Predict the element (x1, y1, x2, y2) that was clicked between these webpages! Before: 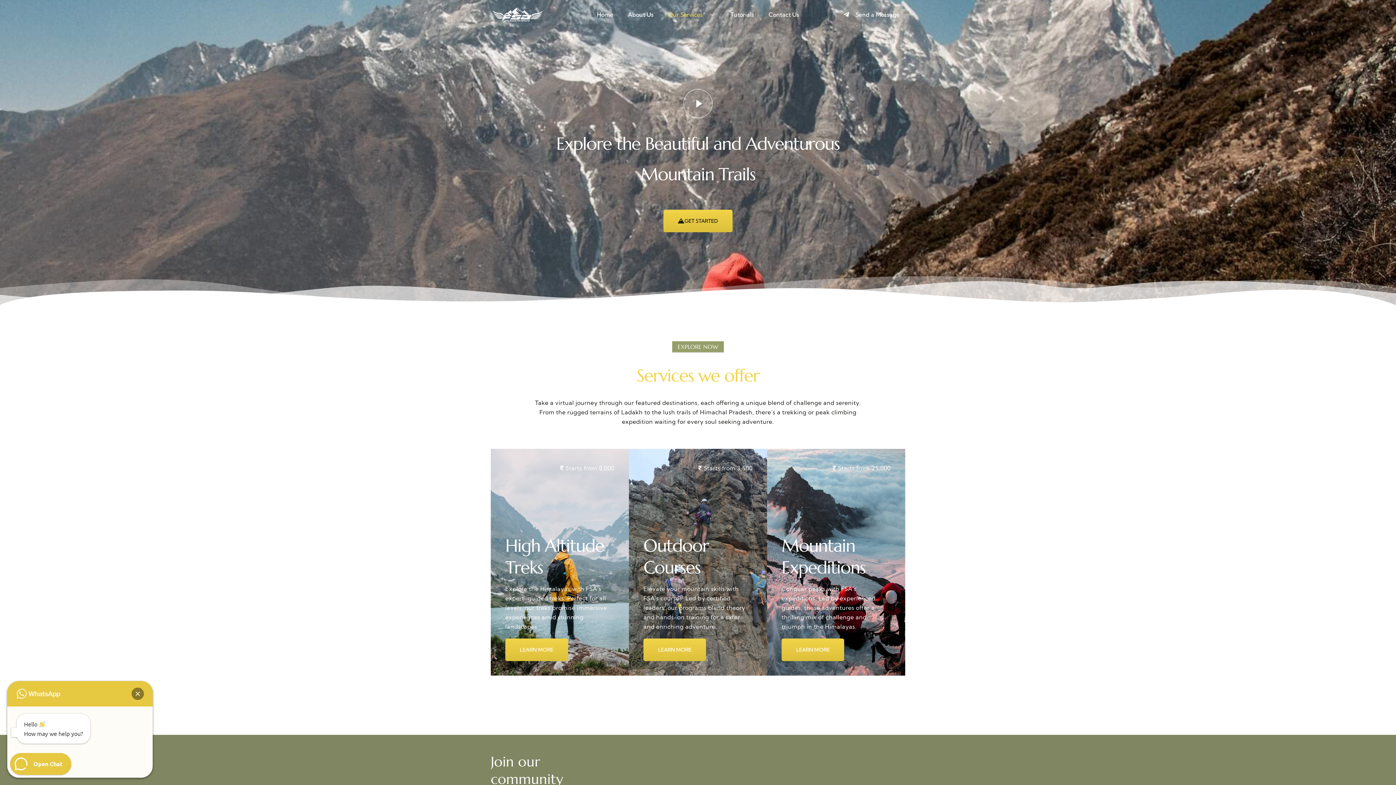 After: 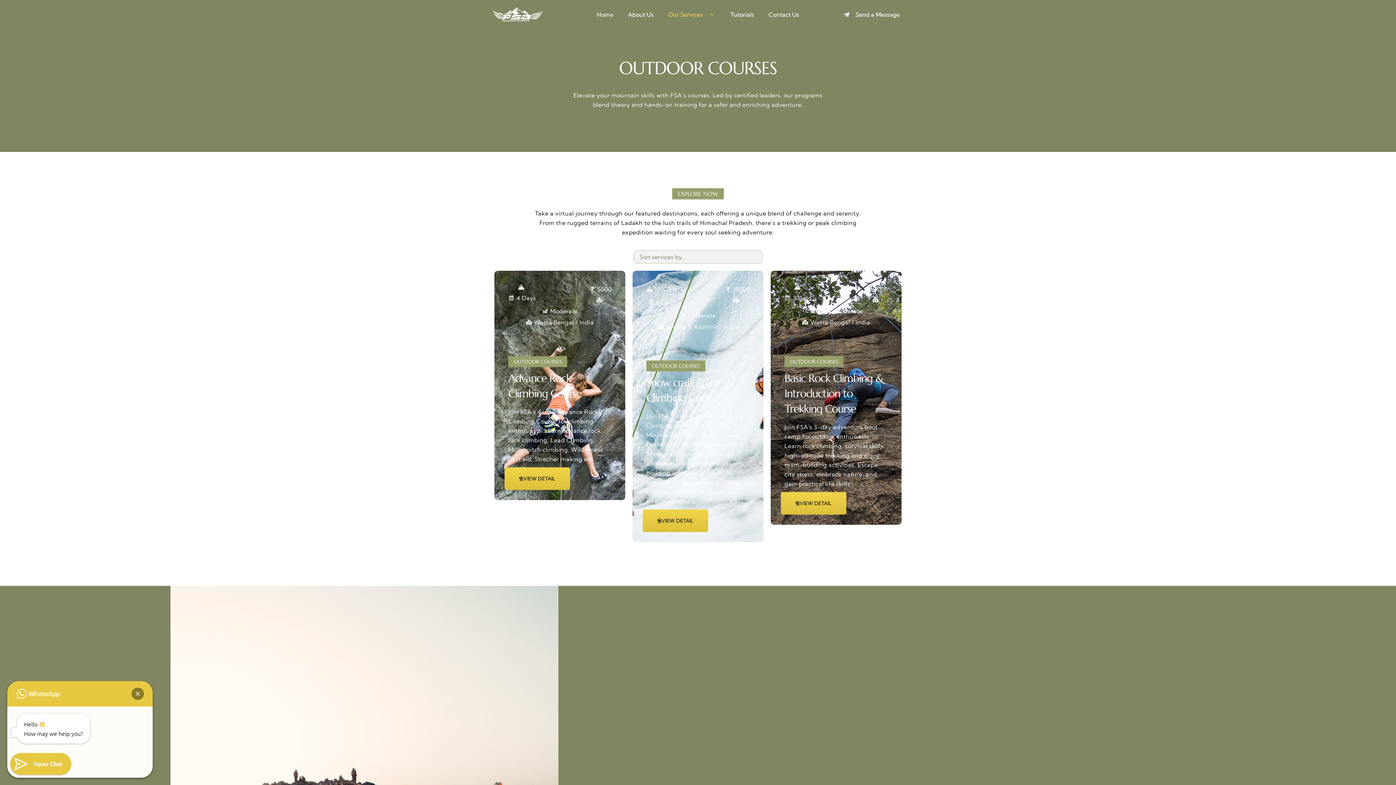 Action: bbox: (643, 638, 706, 661) label: LEARN MORE